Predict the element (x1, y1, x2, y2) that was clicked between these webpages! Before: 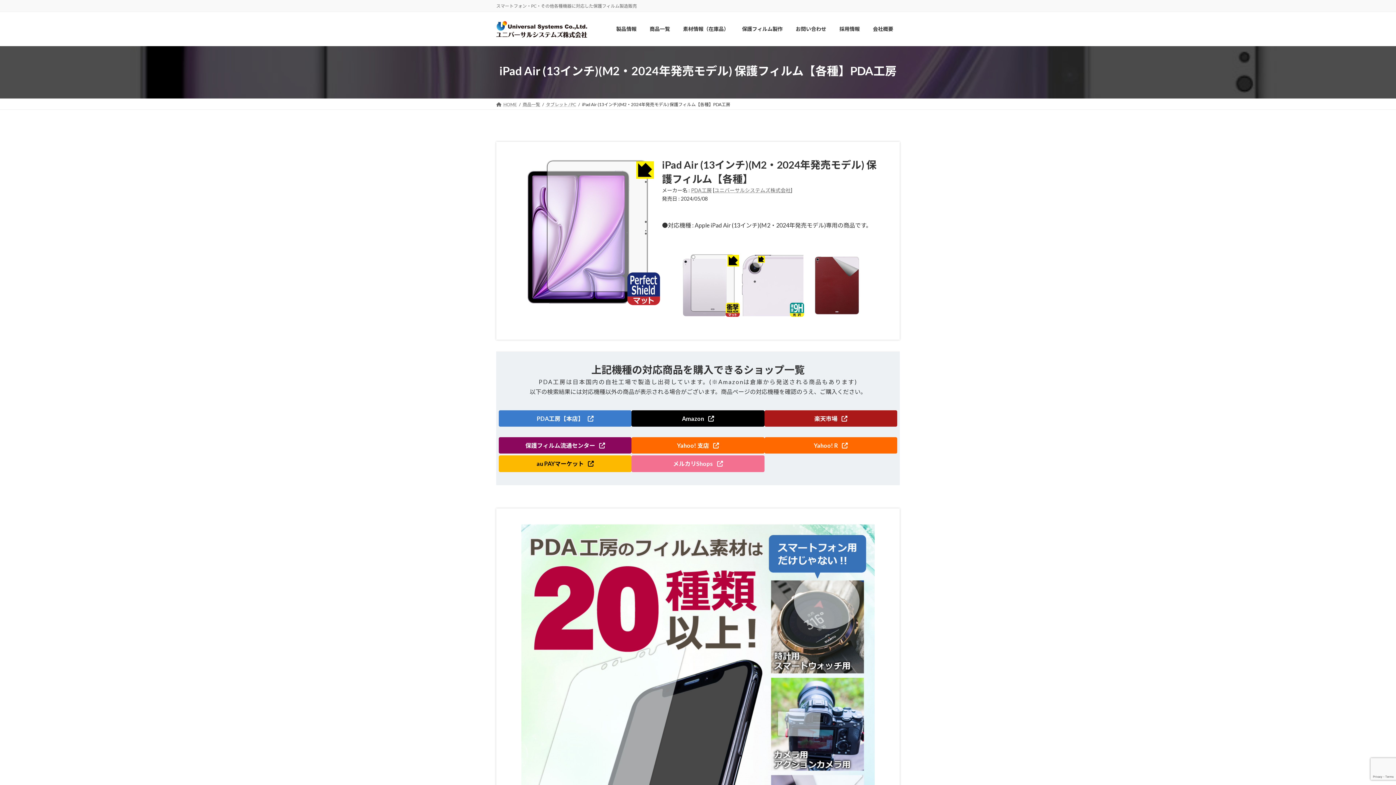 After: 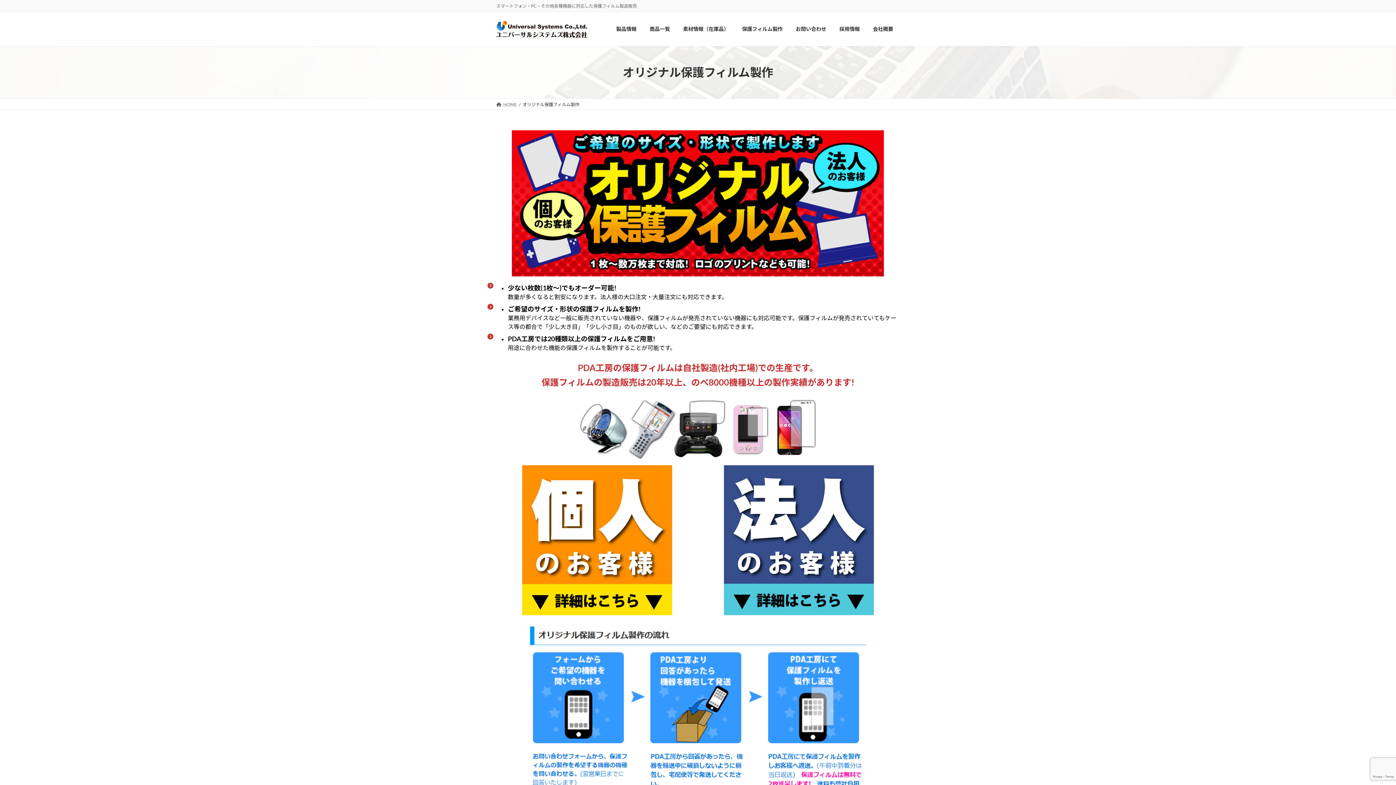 Action: bbox: (735, 20, 789, 37) label: 保護フィルム製作